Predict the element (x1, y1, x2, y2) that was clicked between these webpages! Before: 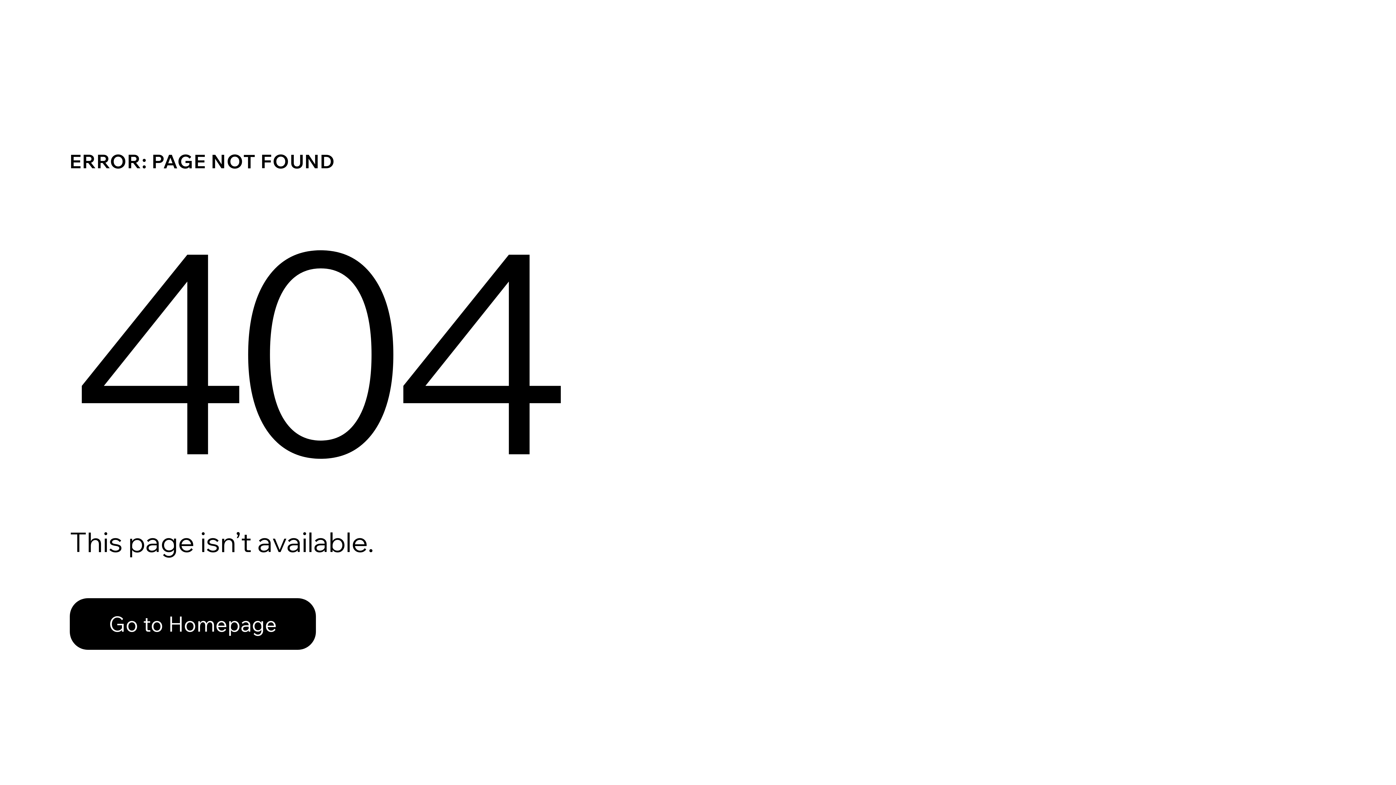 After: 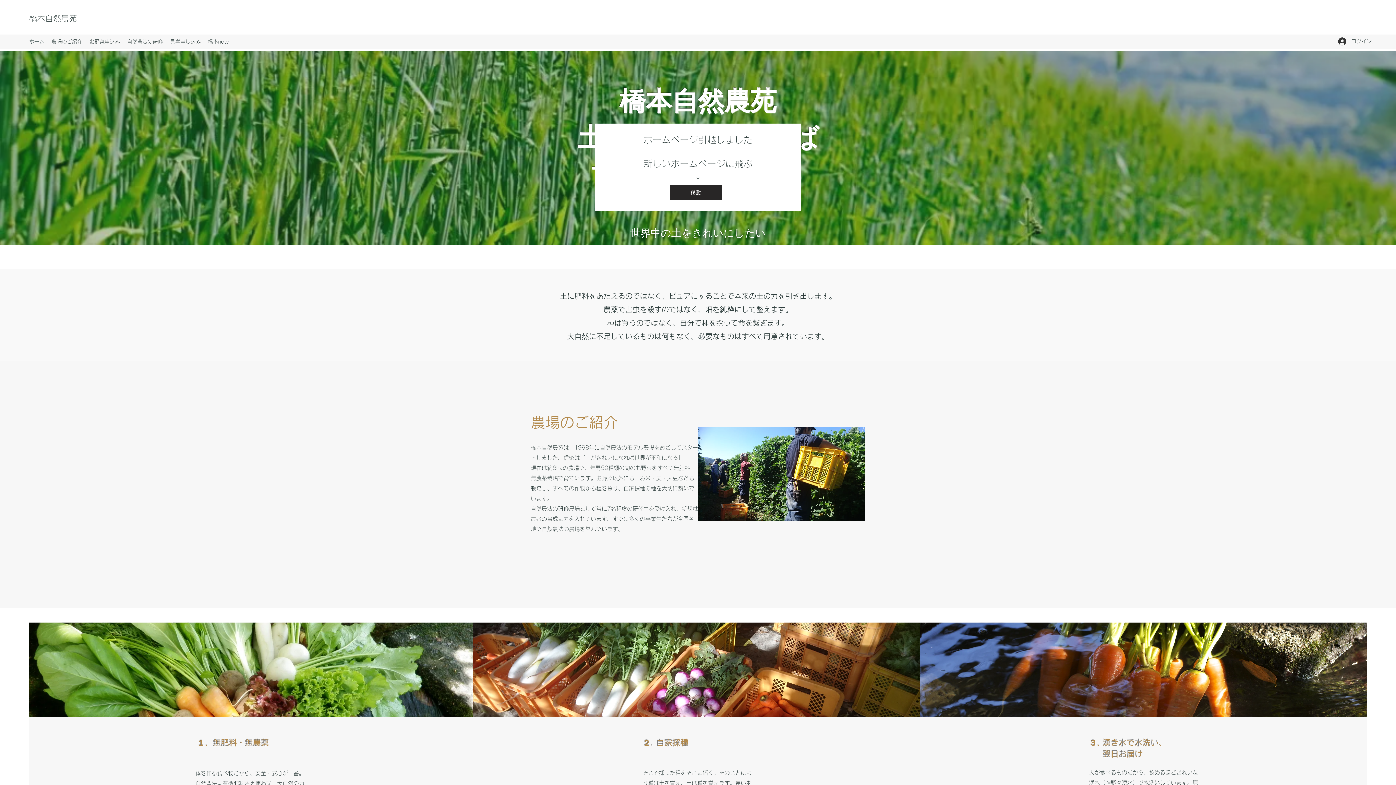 Action: label: Go to Homepage bbox: (69, 582, 768, 659)